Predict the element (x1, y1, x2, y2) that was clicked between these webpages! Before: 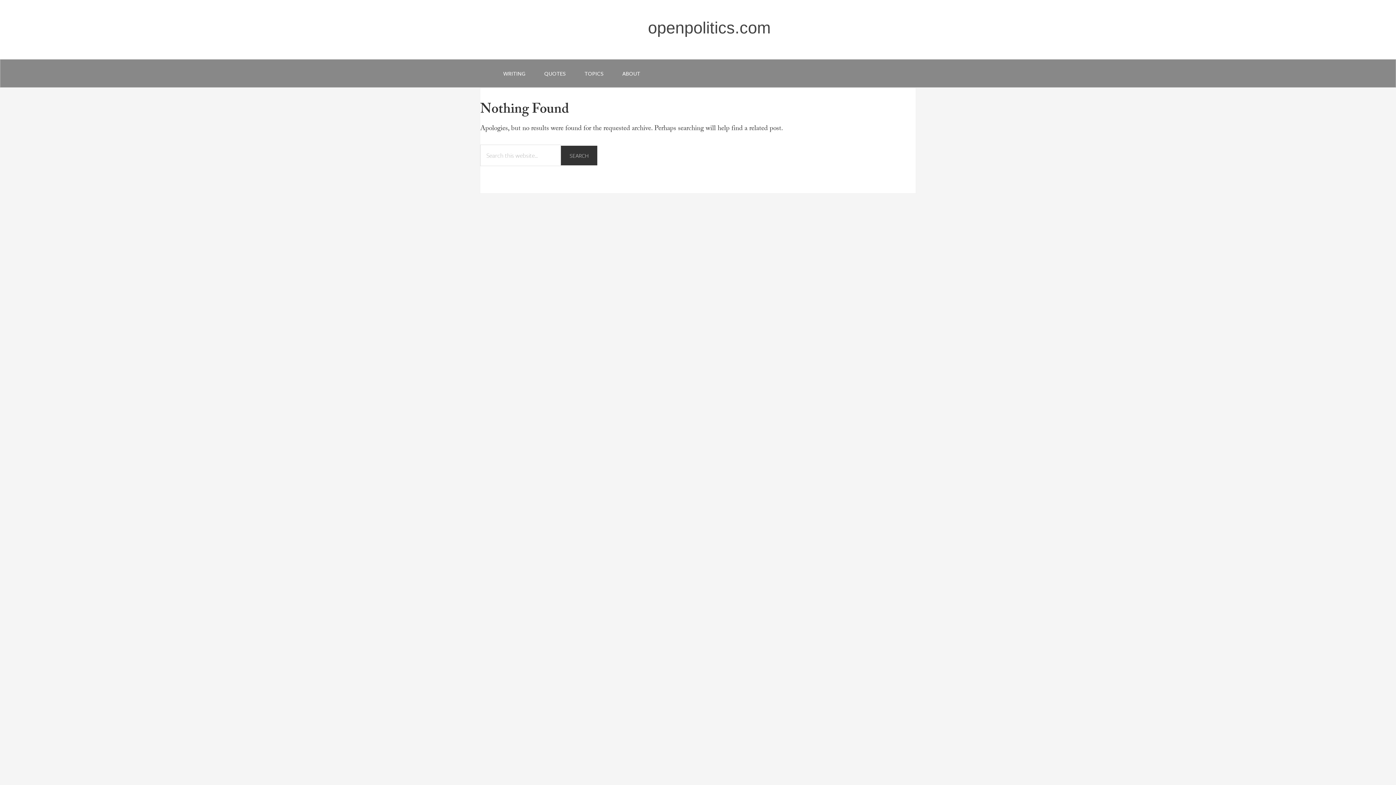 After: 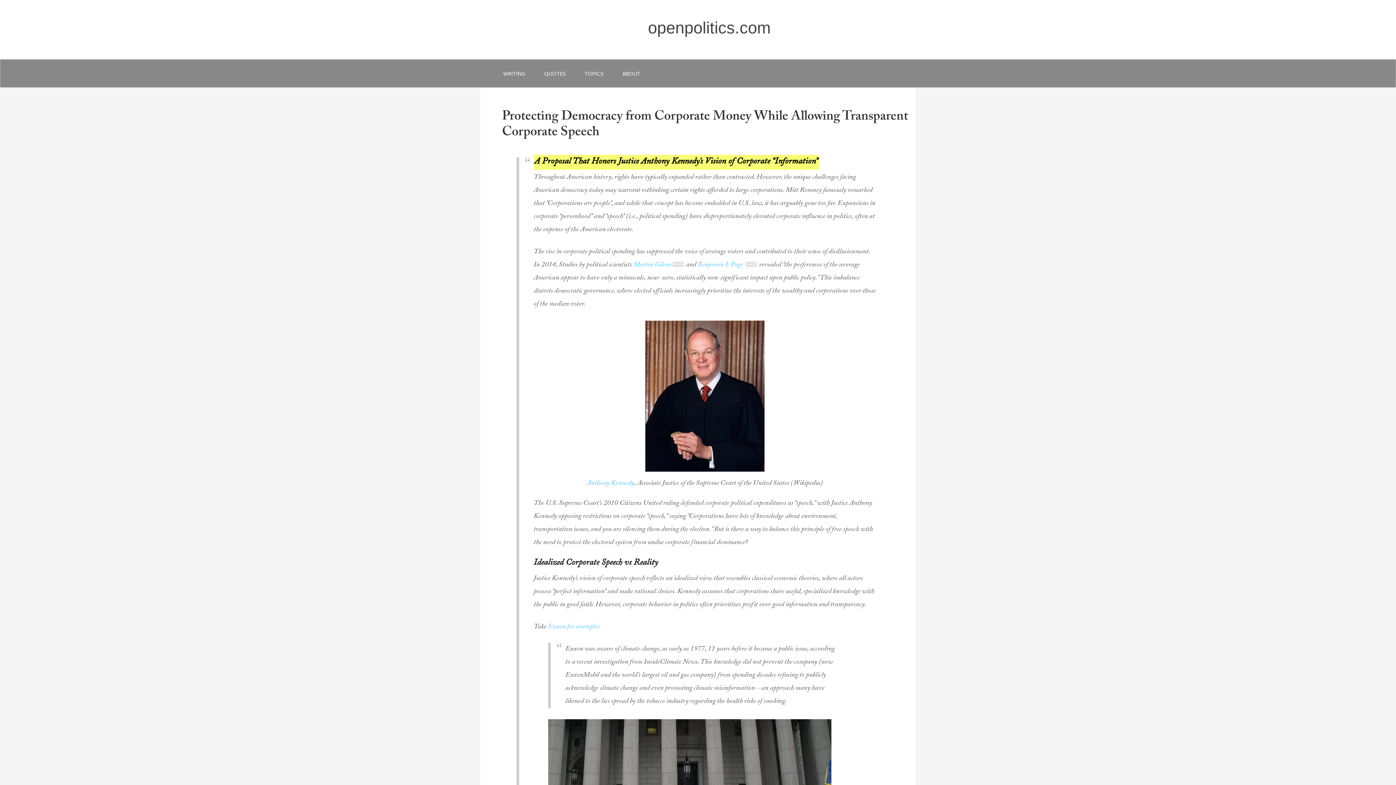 Action: label: QUOTES bbox: (535, 59, 574, 87)